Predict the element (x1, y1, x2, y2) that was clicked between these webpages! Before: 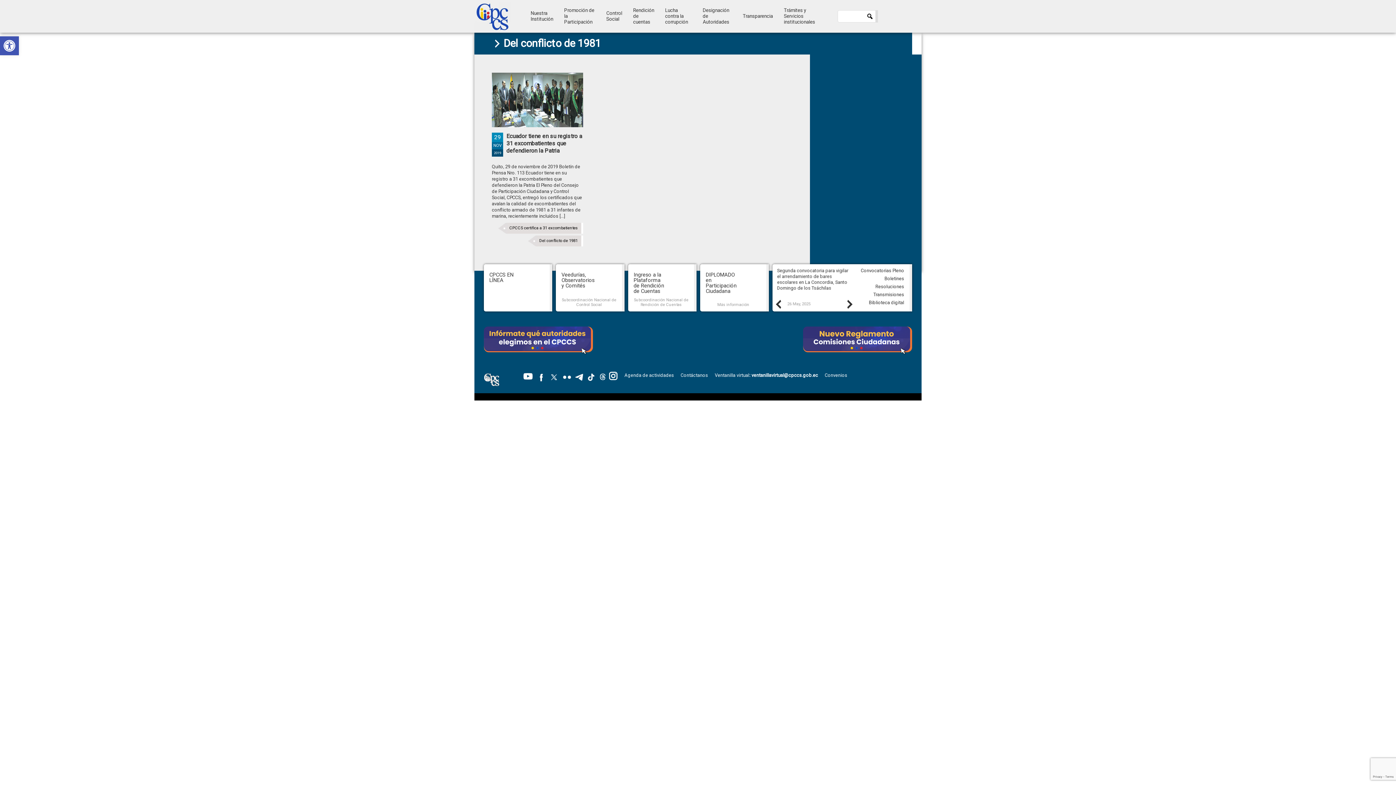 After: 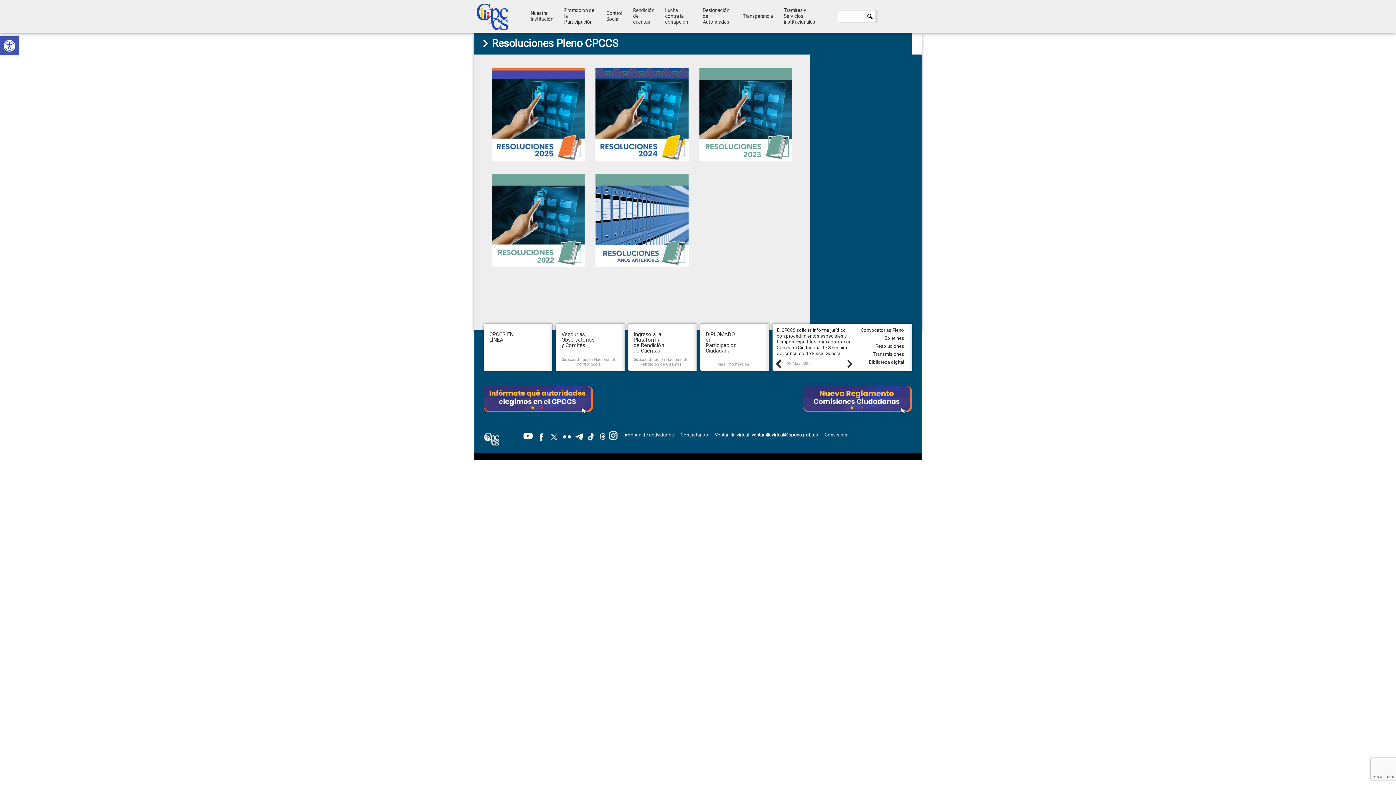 Action: label: Resoluciones bbox: (875, 284, 904, 289)